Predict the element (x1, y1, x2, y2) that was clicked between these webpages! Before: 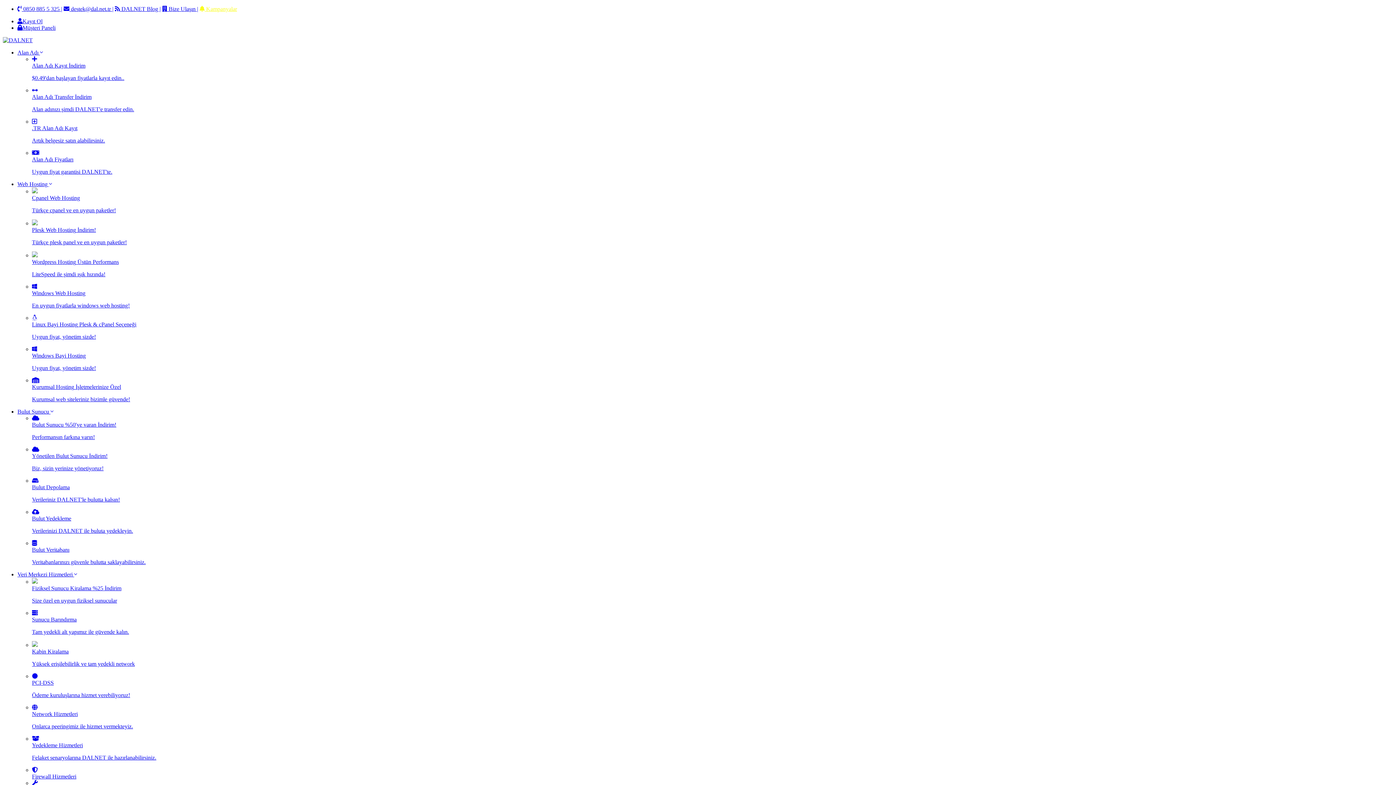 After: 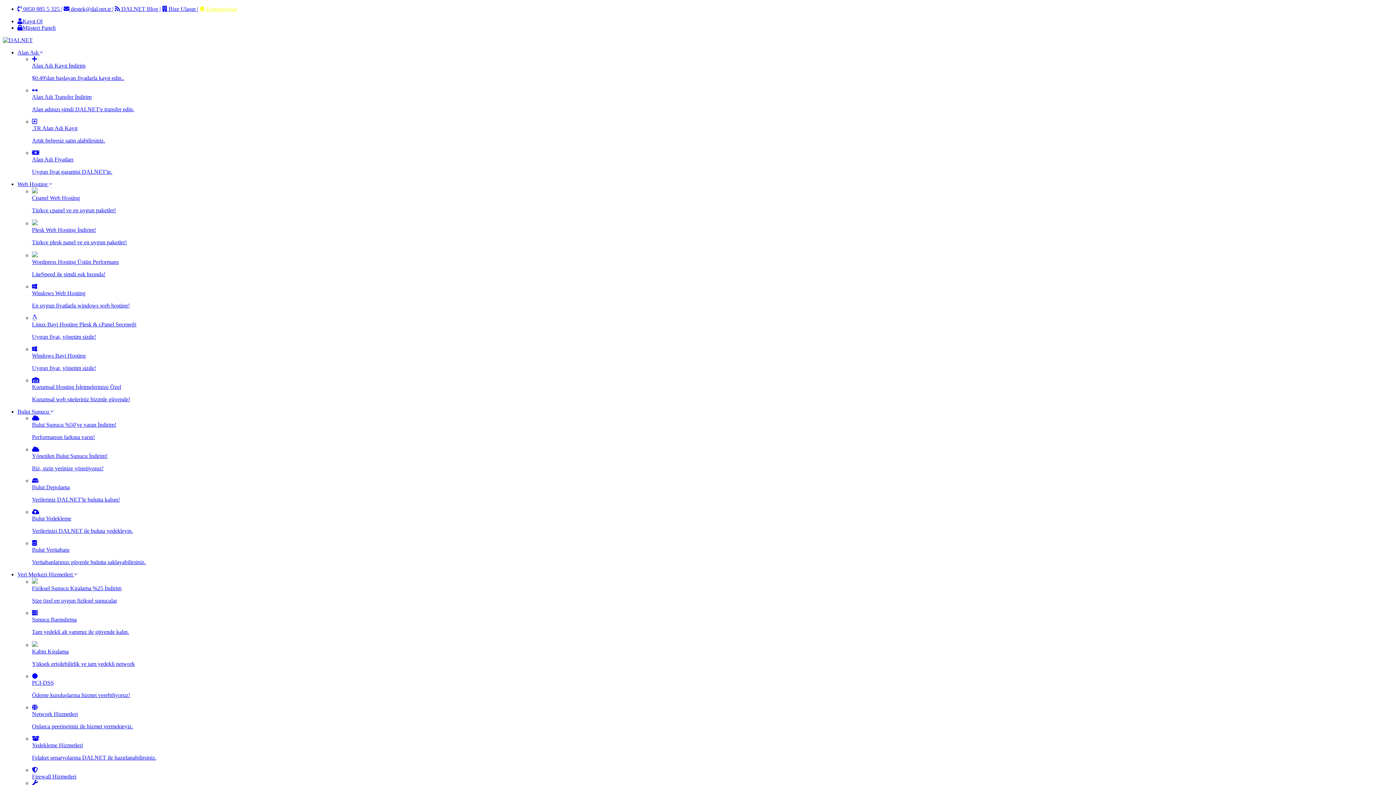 Action: label: .TR Alan Adı Kayıt

Artık belgesiz satın alabilirsiniz. bbox: (32, 118, 1393, 144)